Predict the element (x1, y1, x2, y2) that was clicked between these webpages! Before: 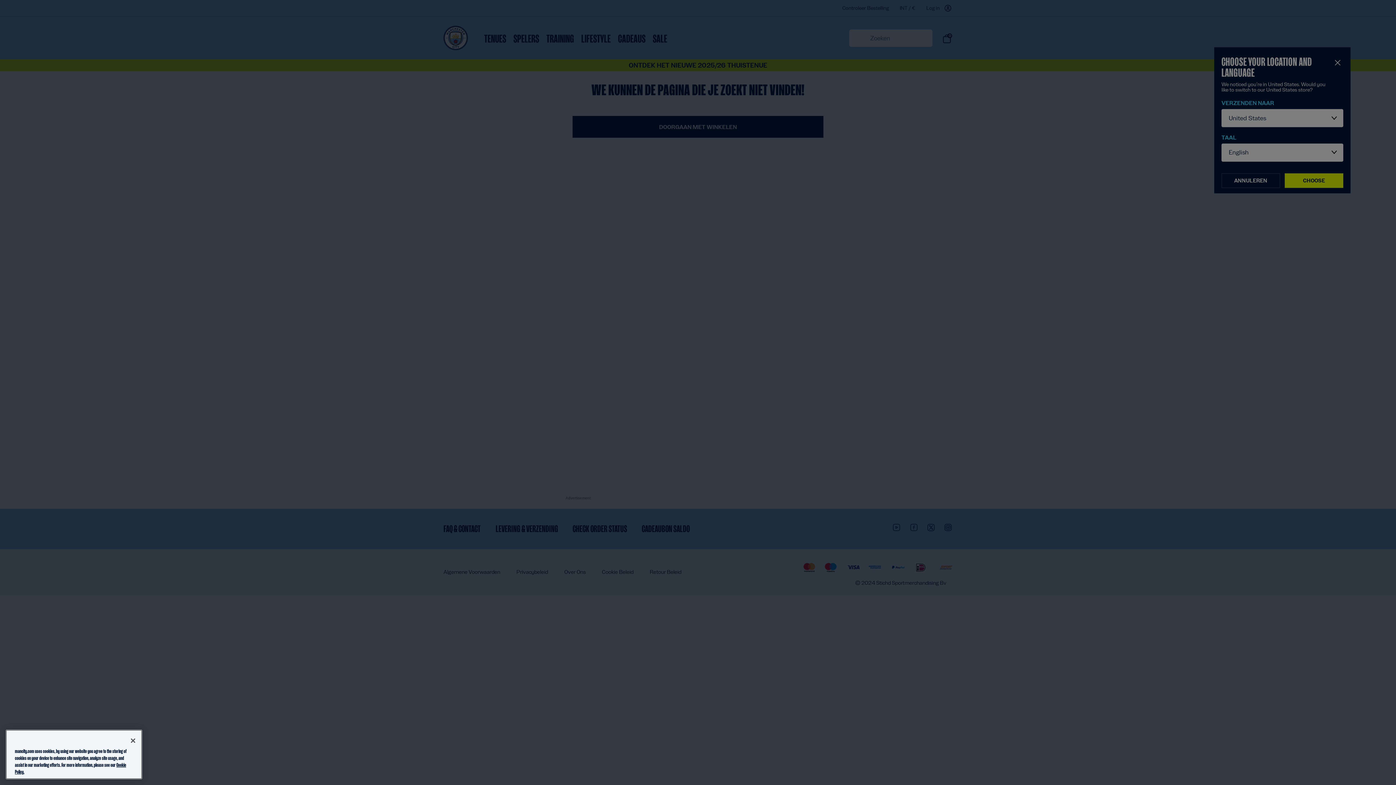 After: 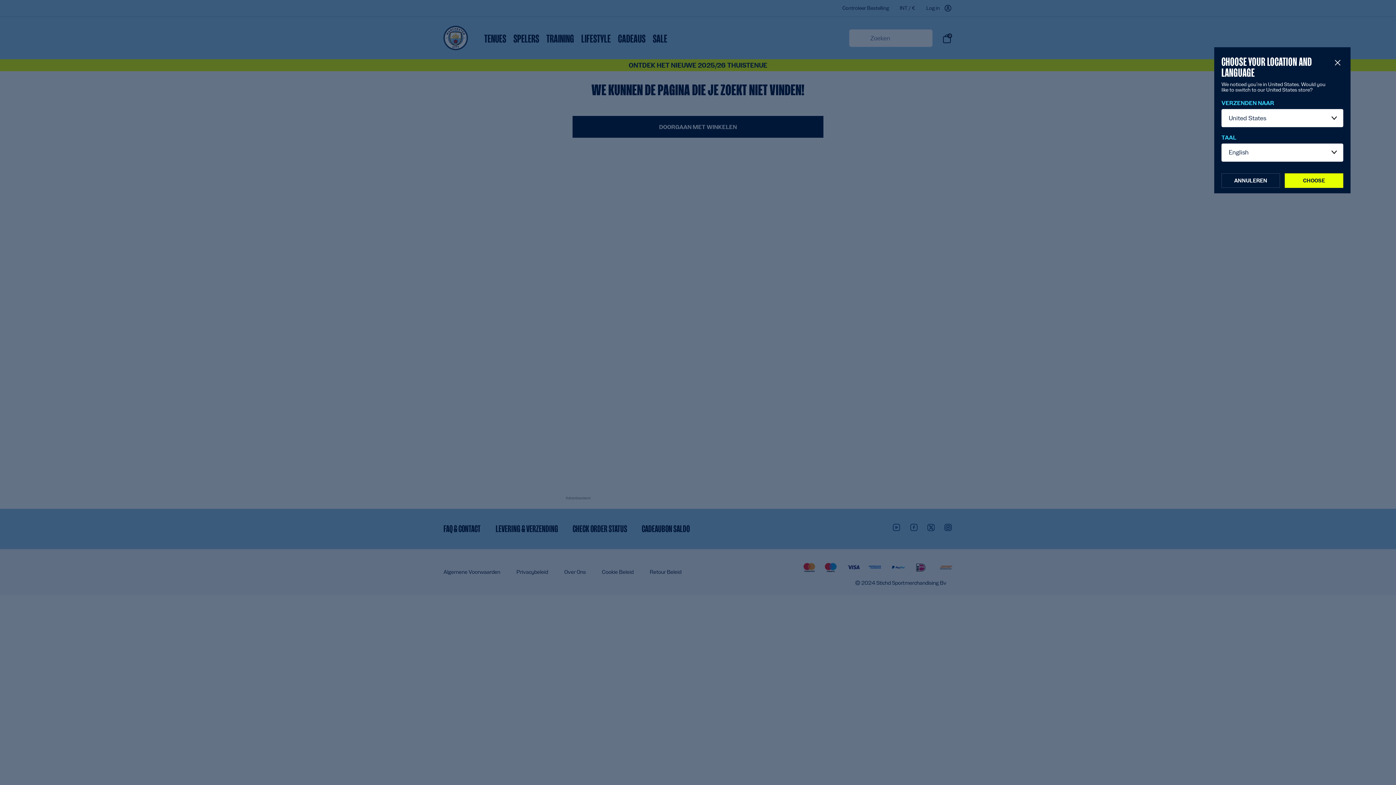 Action: bbox: (125, 733, 141, 749) label: Close